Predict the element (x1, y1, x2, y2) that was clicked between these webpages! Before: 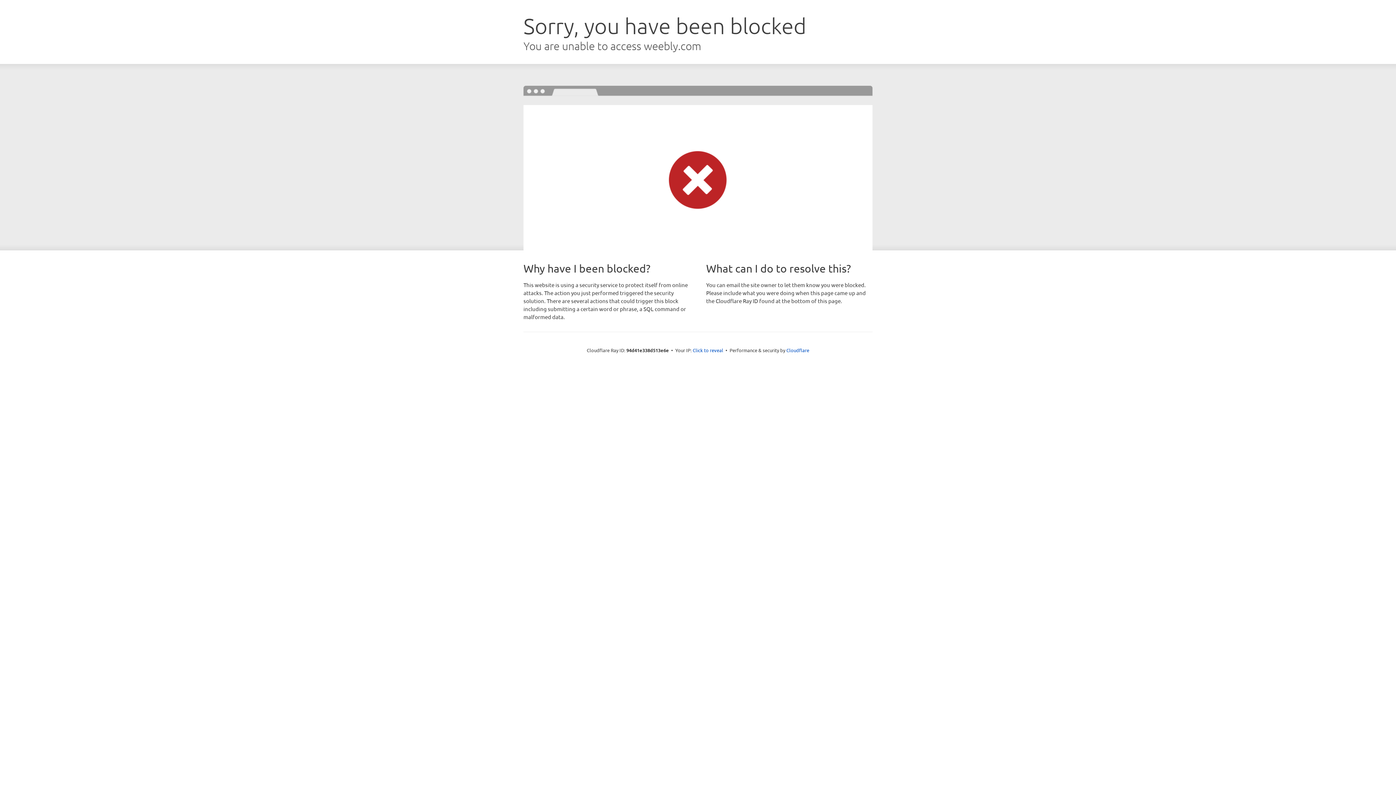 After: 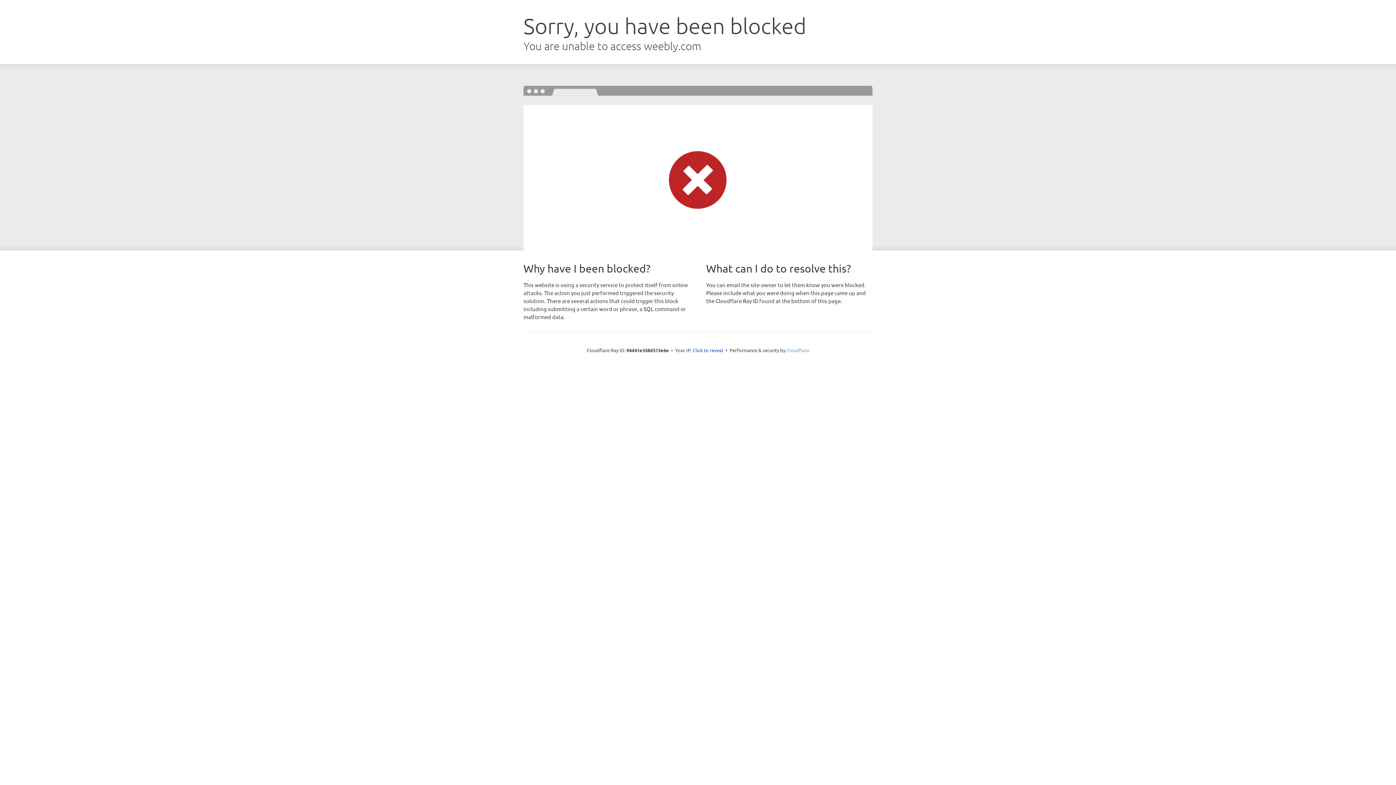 Action: bbox: (786, 347, 809, 353) label: Cloudflare